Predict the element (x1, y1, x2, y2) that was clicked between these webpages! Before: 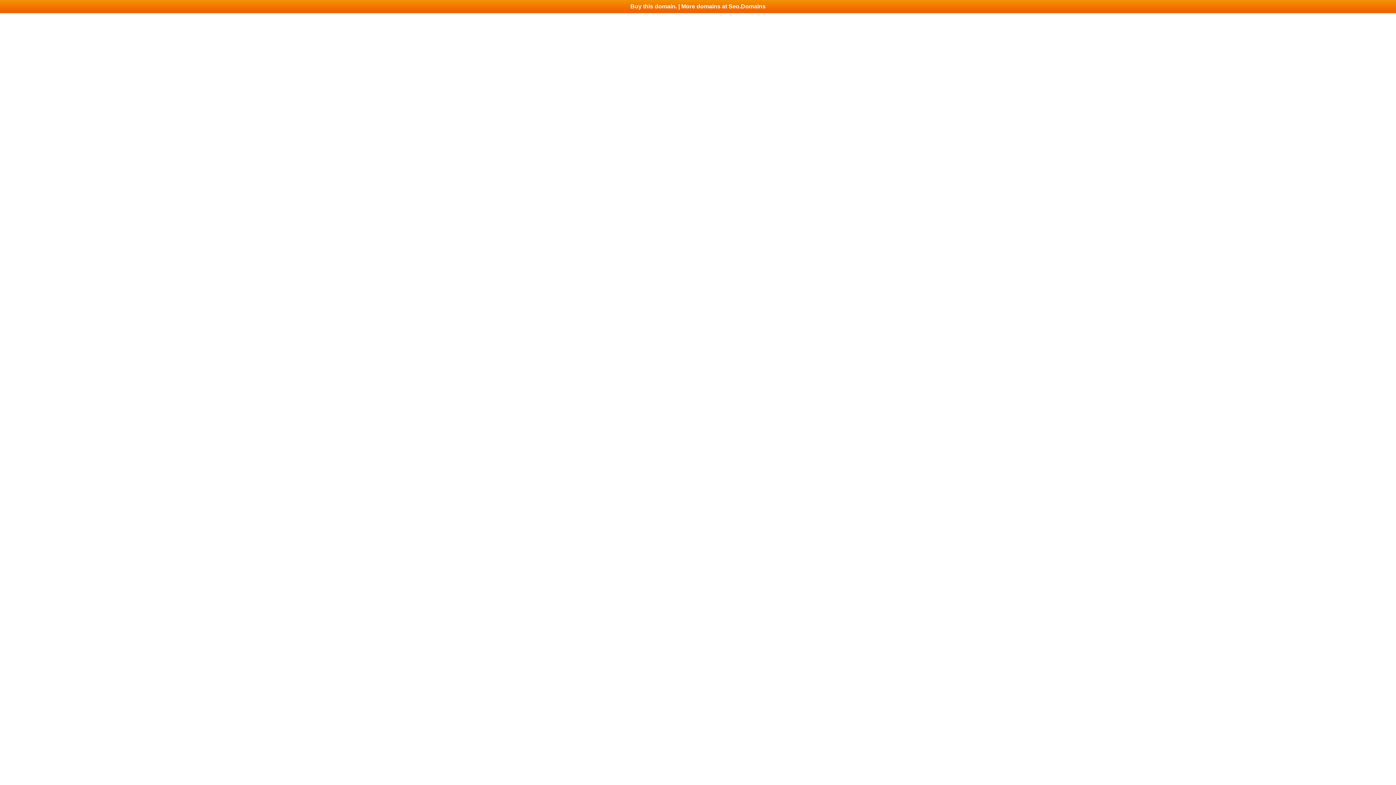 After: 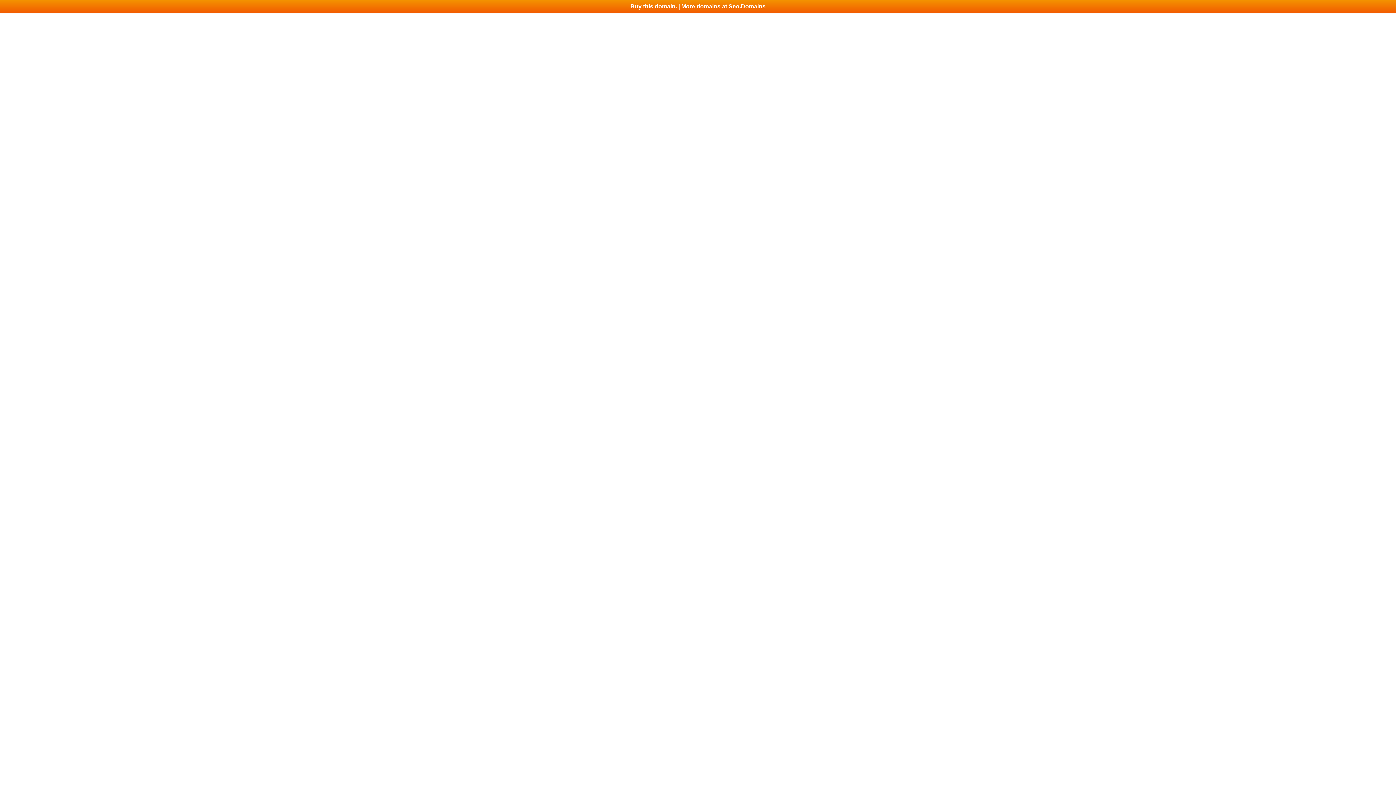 Action: bbox: (0, 0, 1396, 13) label: Buy this domain. | More domains at Seo.Domains